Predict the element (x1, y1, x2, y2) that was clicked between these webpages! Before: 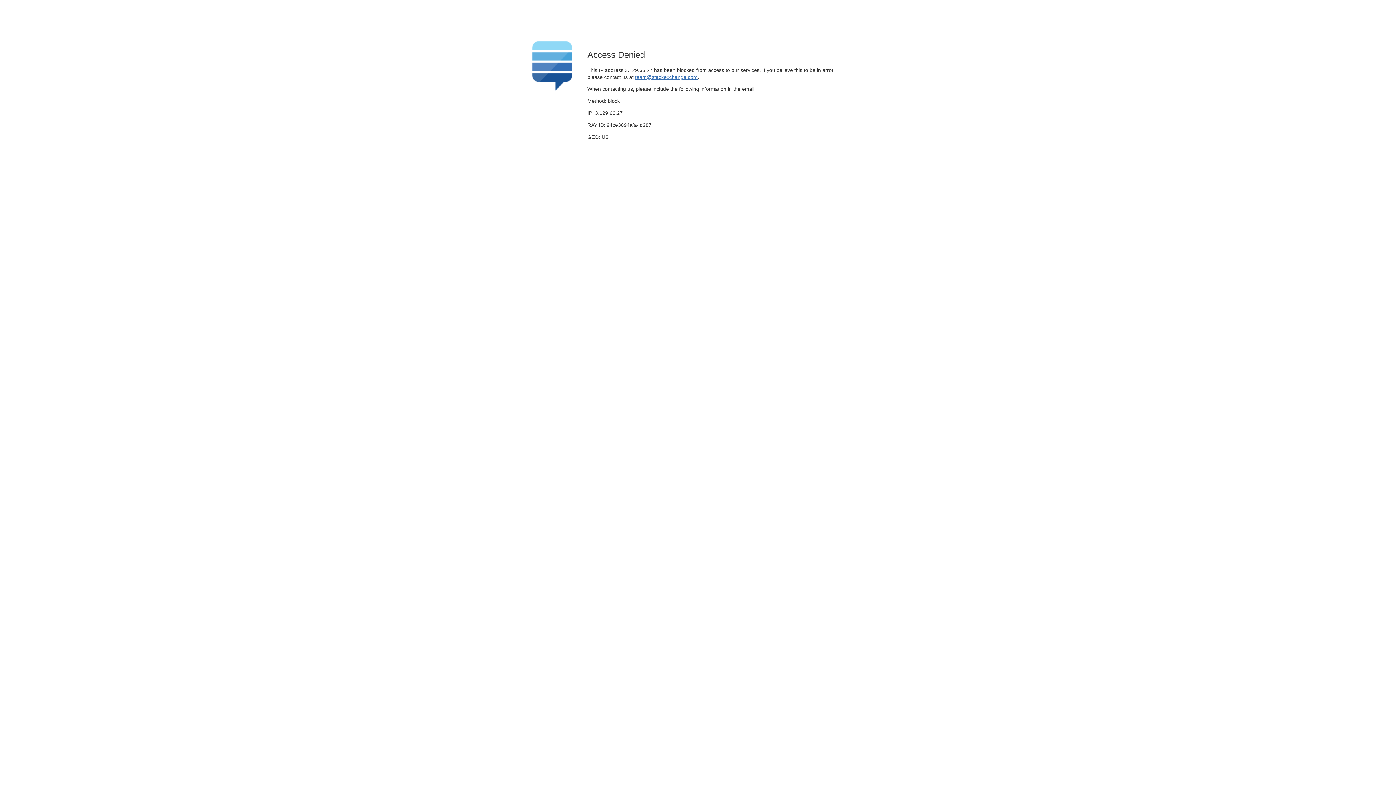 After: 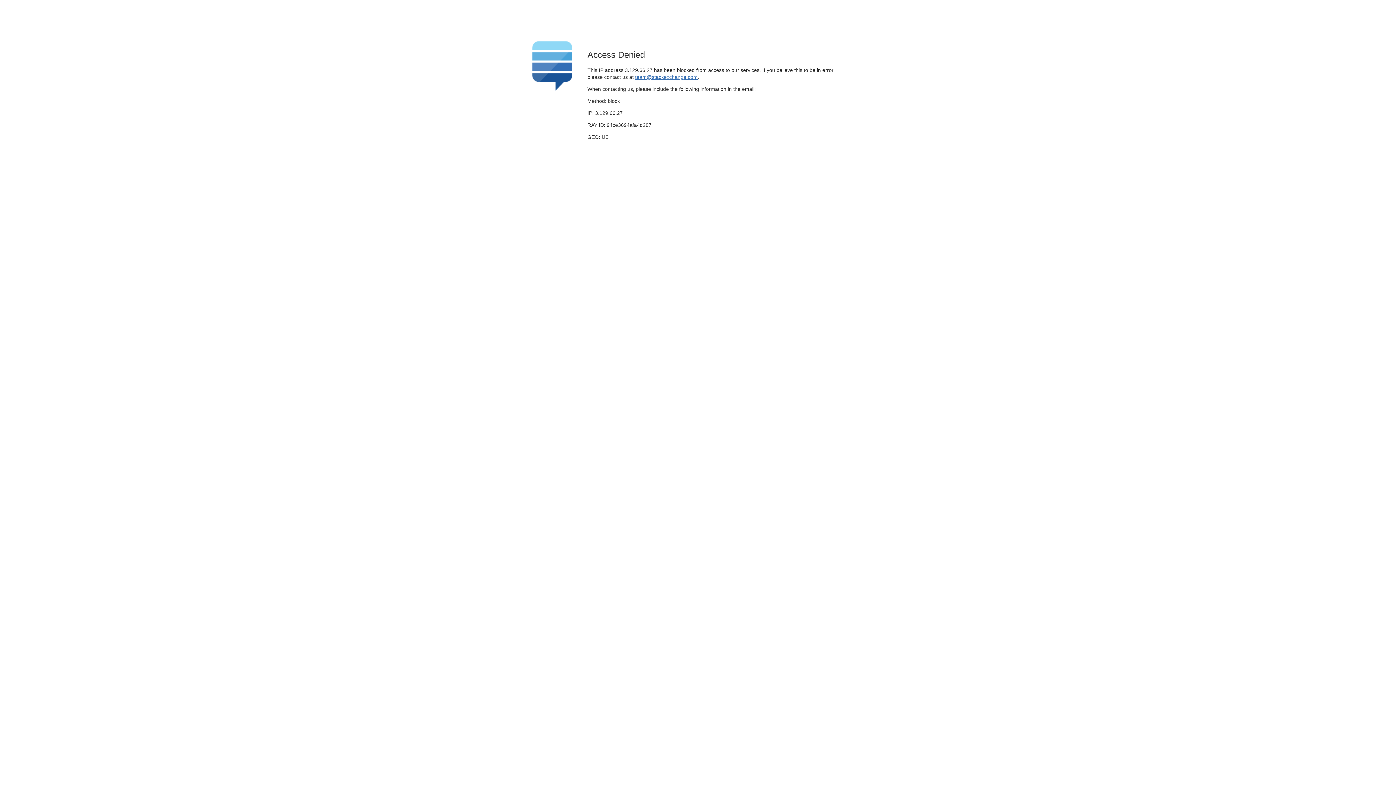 Action: label: team@stackexchange.com bbox: (635, 74, 697, 79)